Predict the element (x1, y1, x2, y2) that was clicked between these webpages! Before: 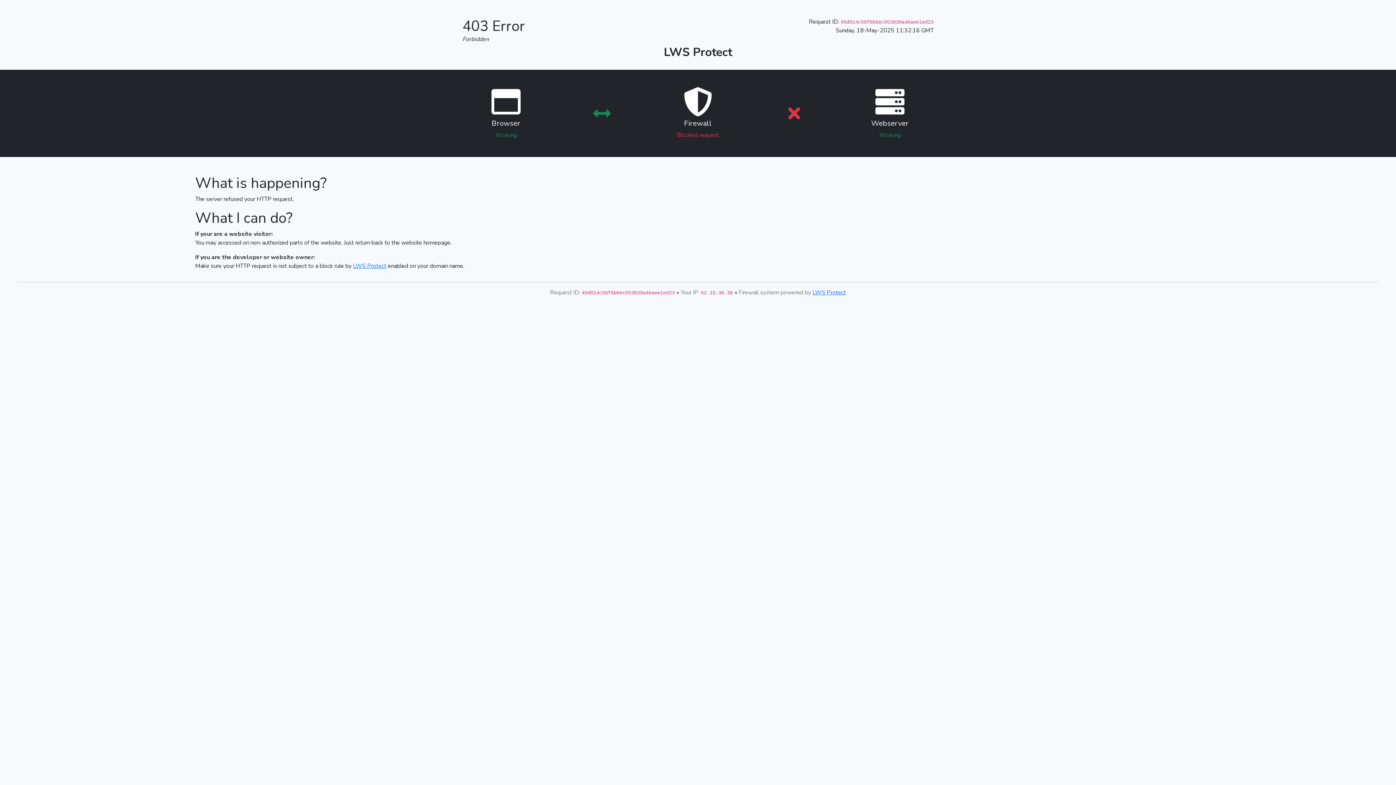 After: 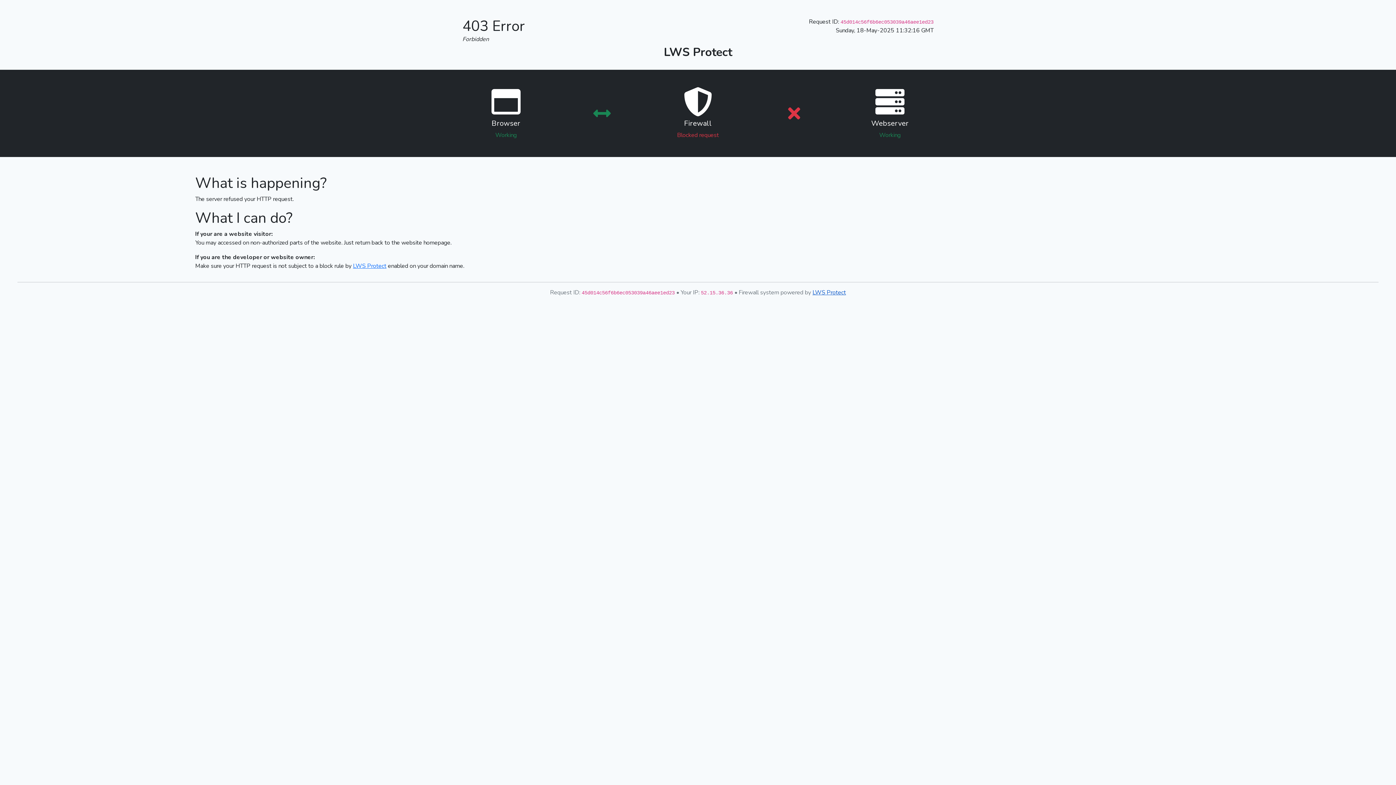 Action: label: LWS Protect bbox: (812, 288, 846, 296)